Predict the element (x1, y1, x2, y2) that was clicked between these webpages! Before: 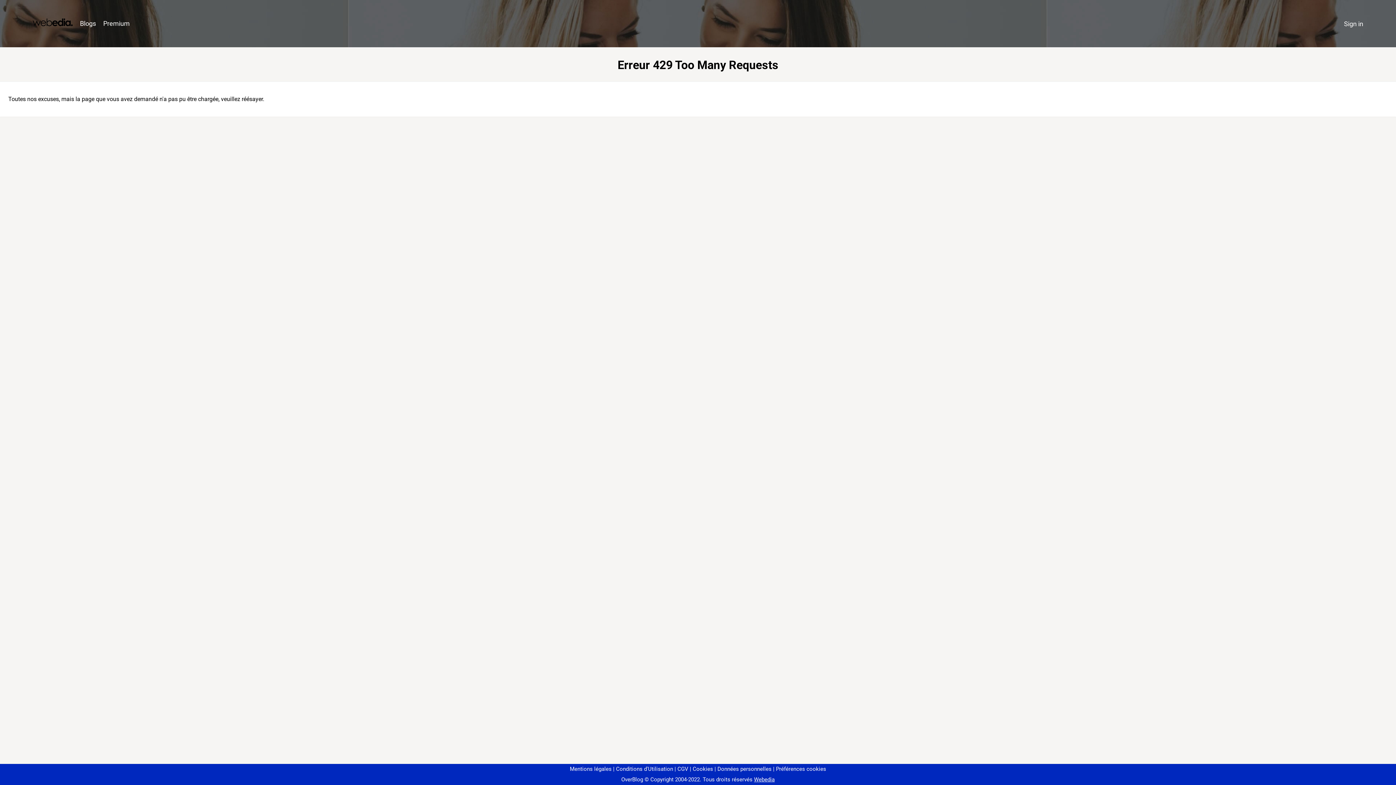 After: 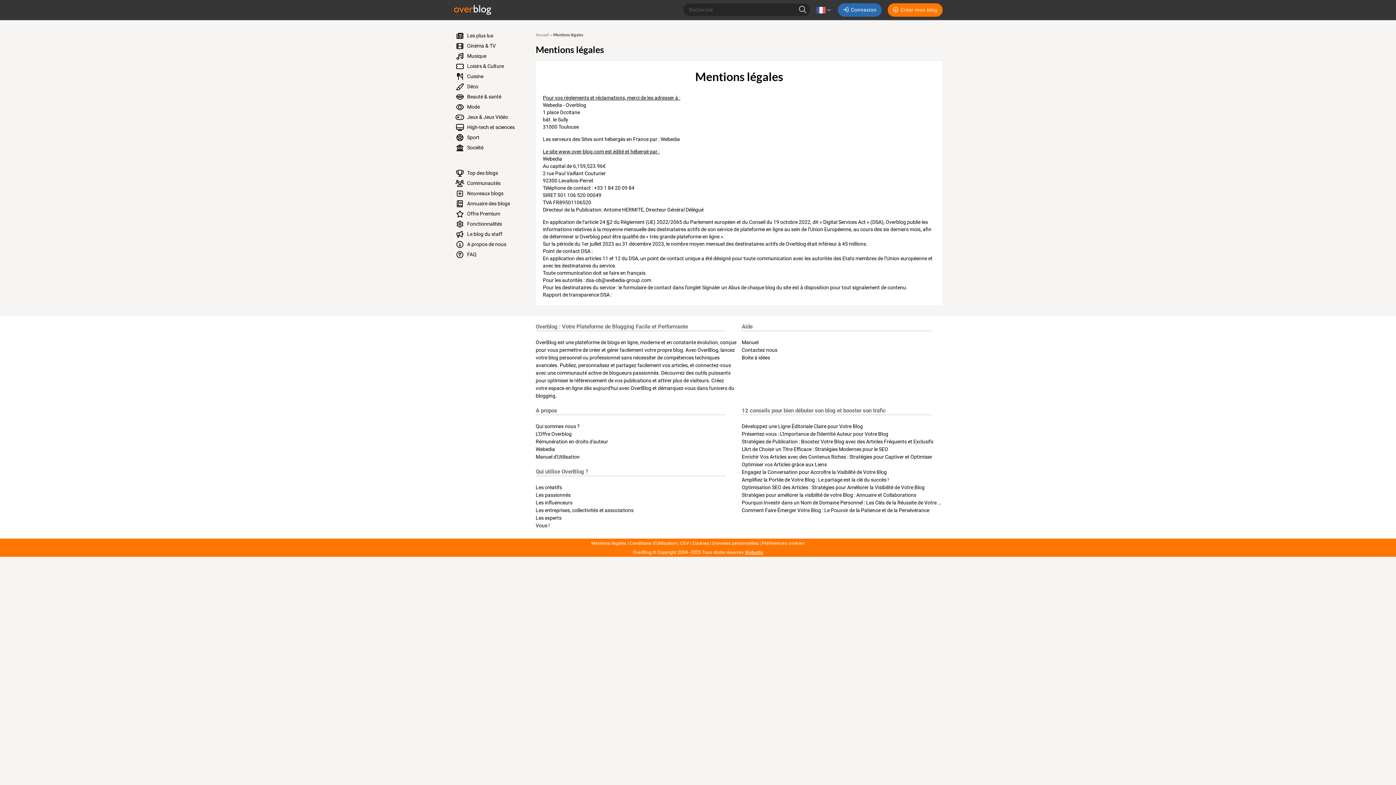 Action: bbox: (570, 766, 611, 772) label: Mentions légales